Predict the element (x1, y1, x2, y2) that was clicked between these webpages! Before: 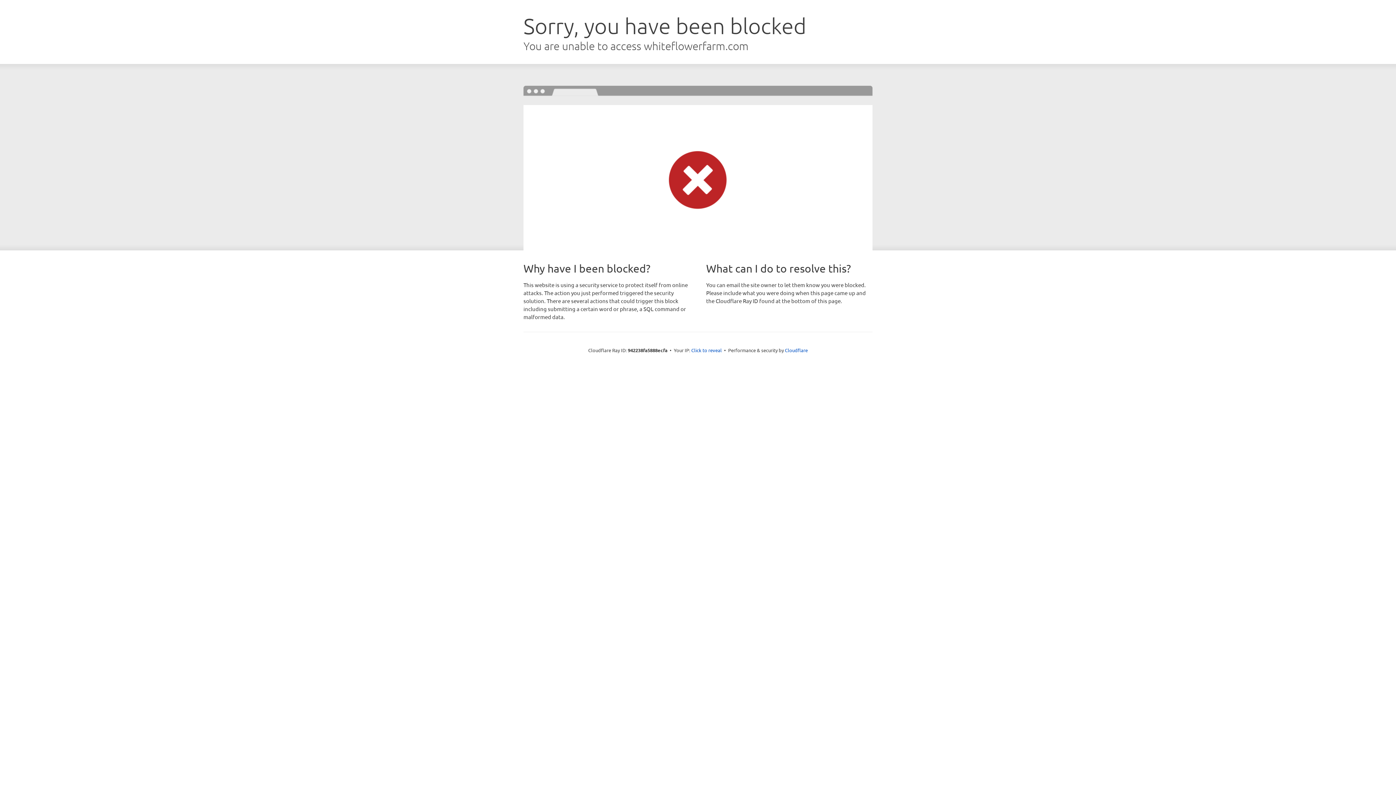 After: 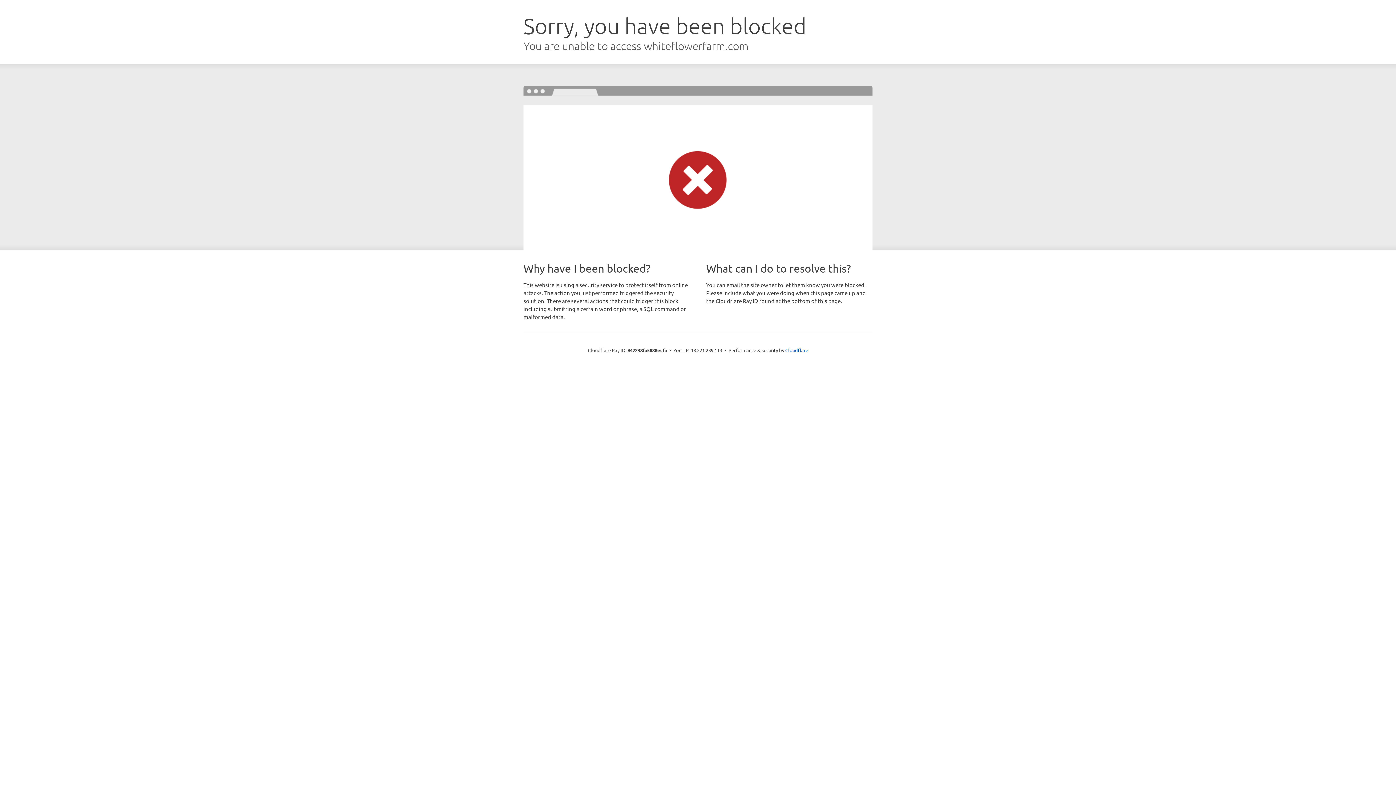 Action: label: Click to reveal bbox: (691, 346, 722, 353)